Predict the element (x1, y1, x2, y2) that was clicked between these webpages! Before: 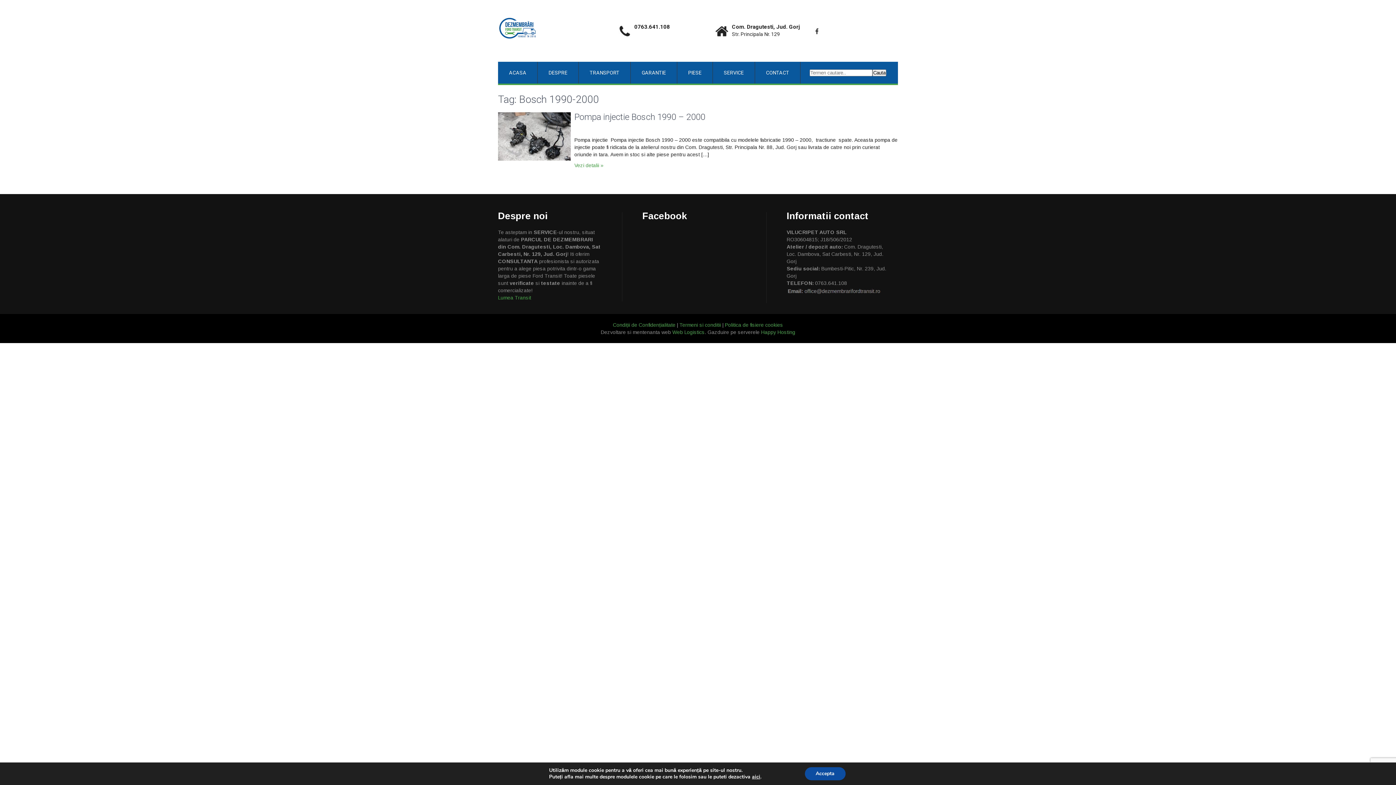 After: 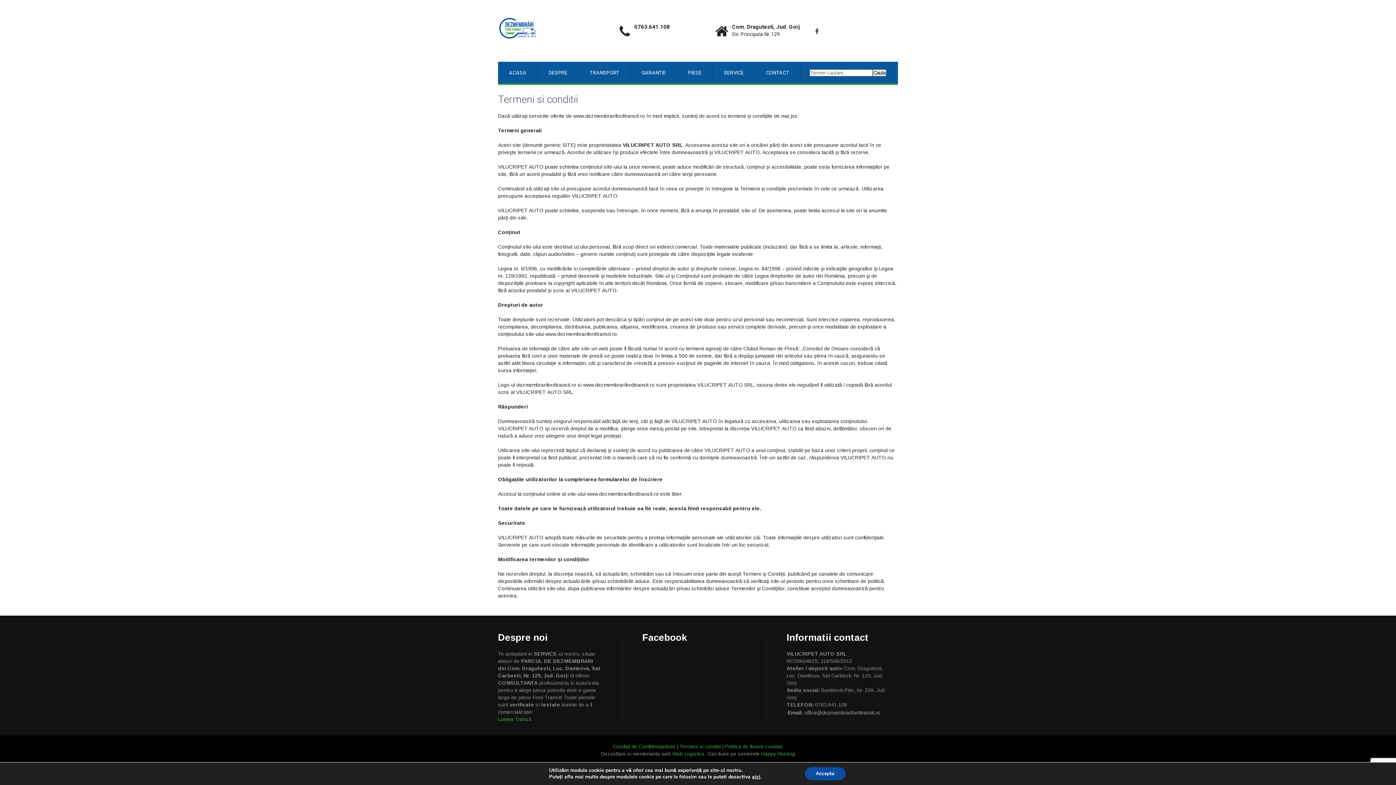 Action: label: Termeni si conditii bbox: (679, 322, 721, 328)